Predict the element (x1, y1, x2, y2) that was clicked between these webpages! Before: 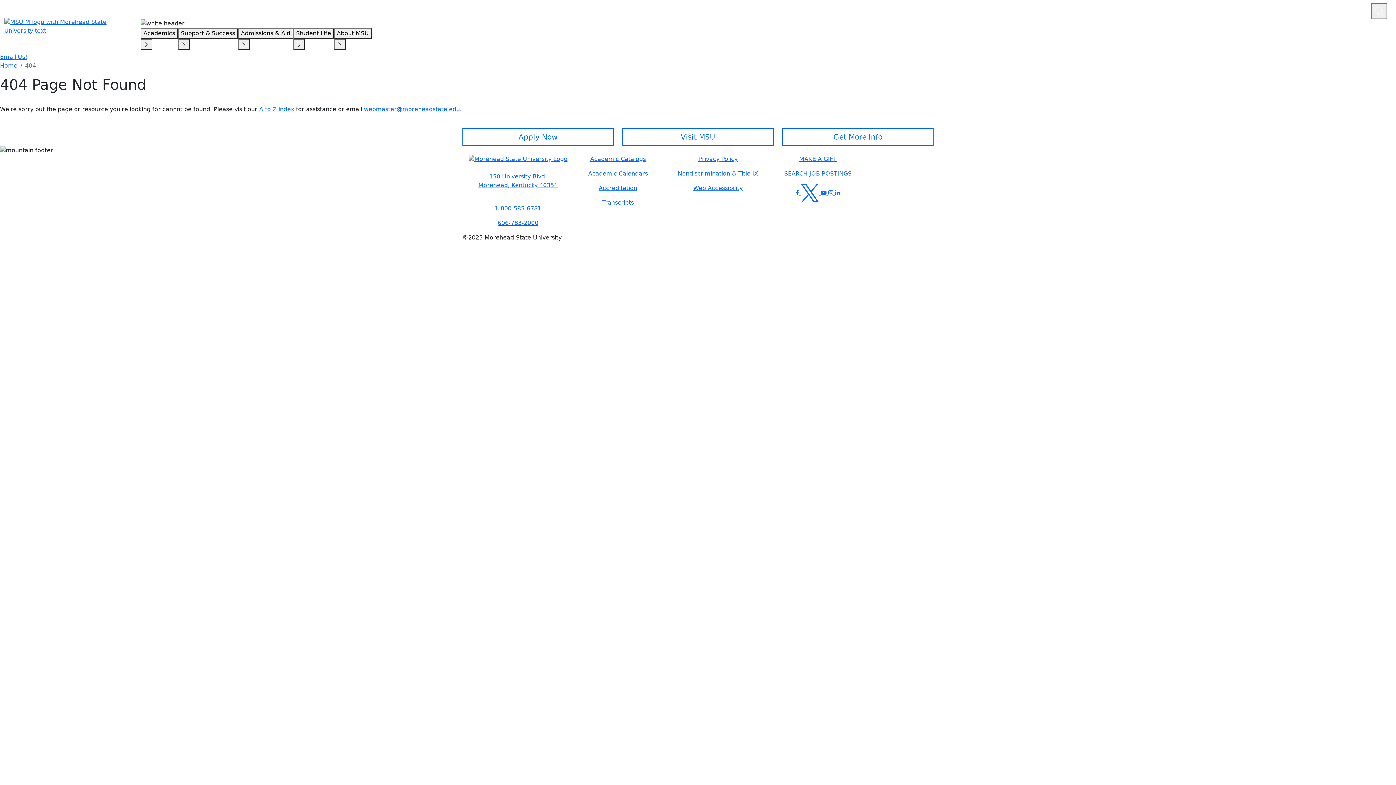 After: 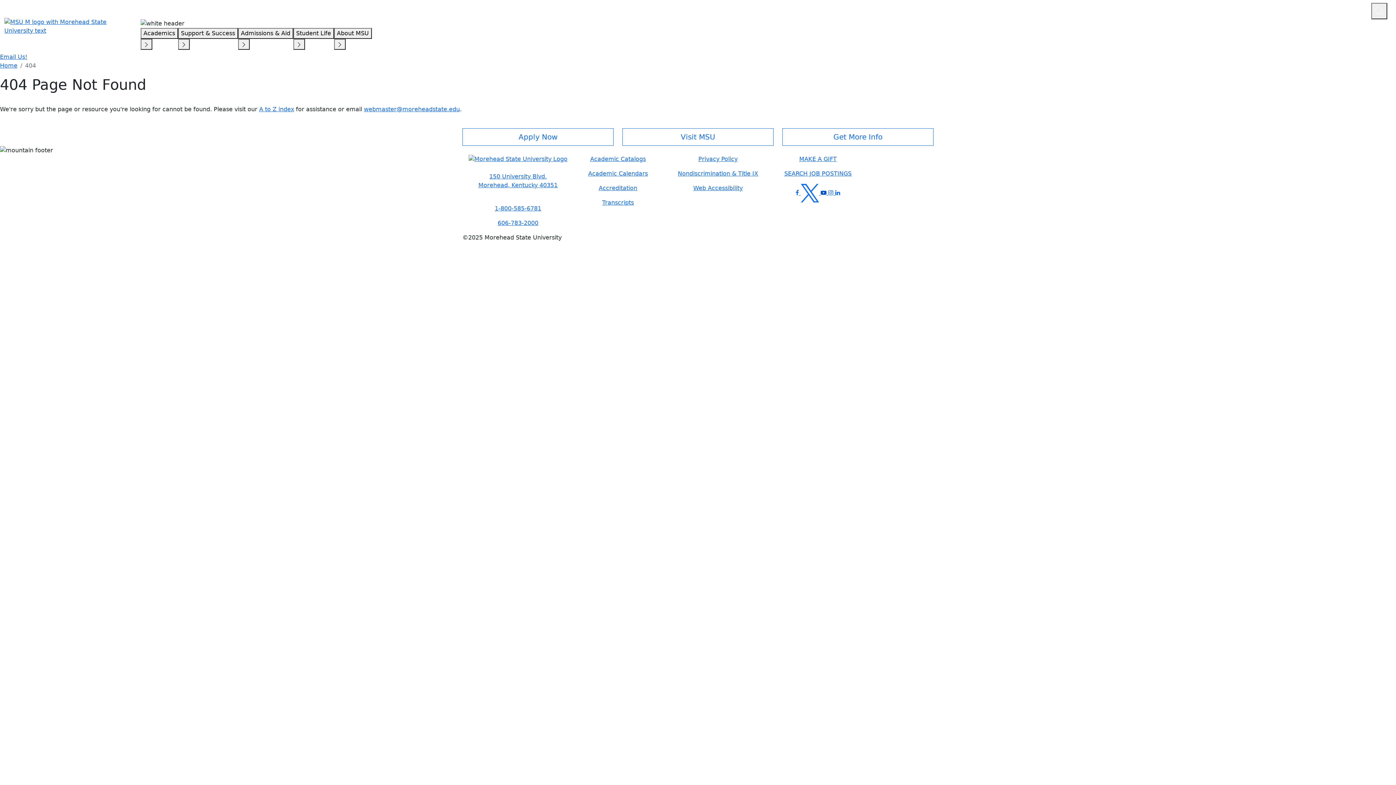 Action: bbox: (820, 189, 826, 195)